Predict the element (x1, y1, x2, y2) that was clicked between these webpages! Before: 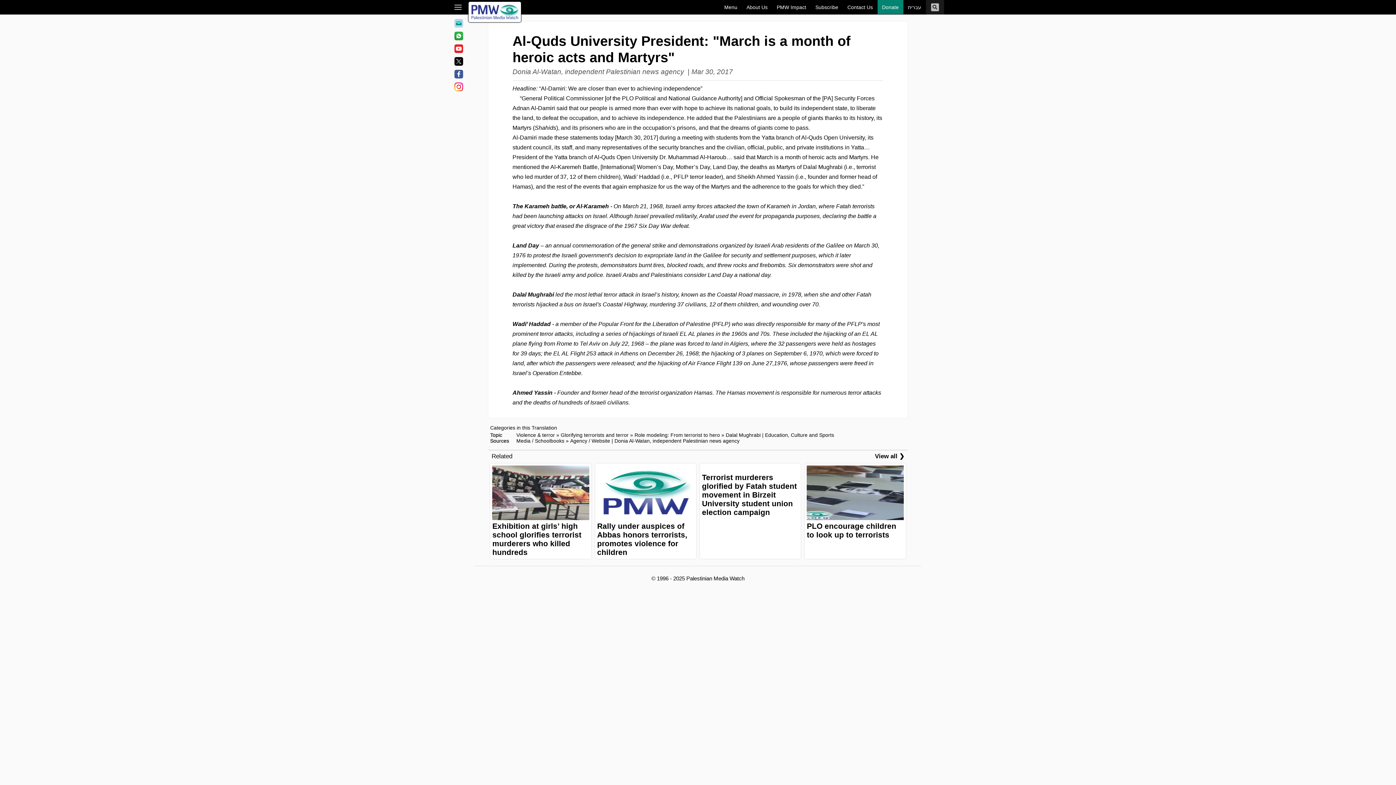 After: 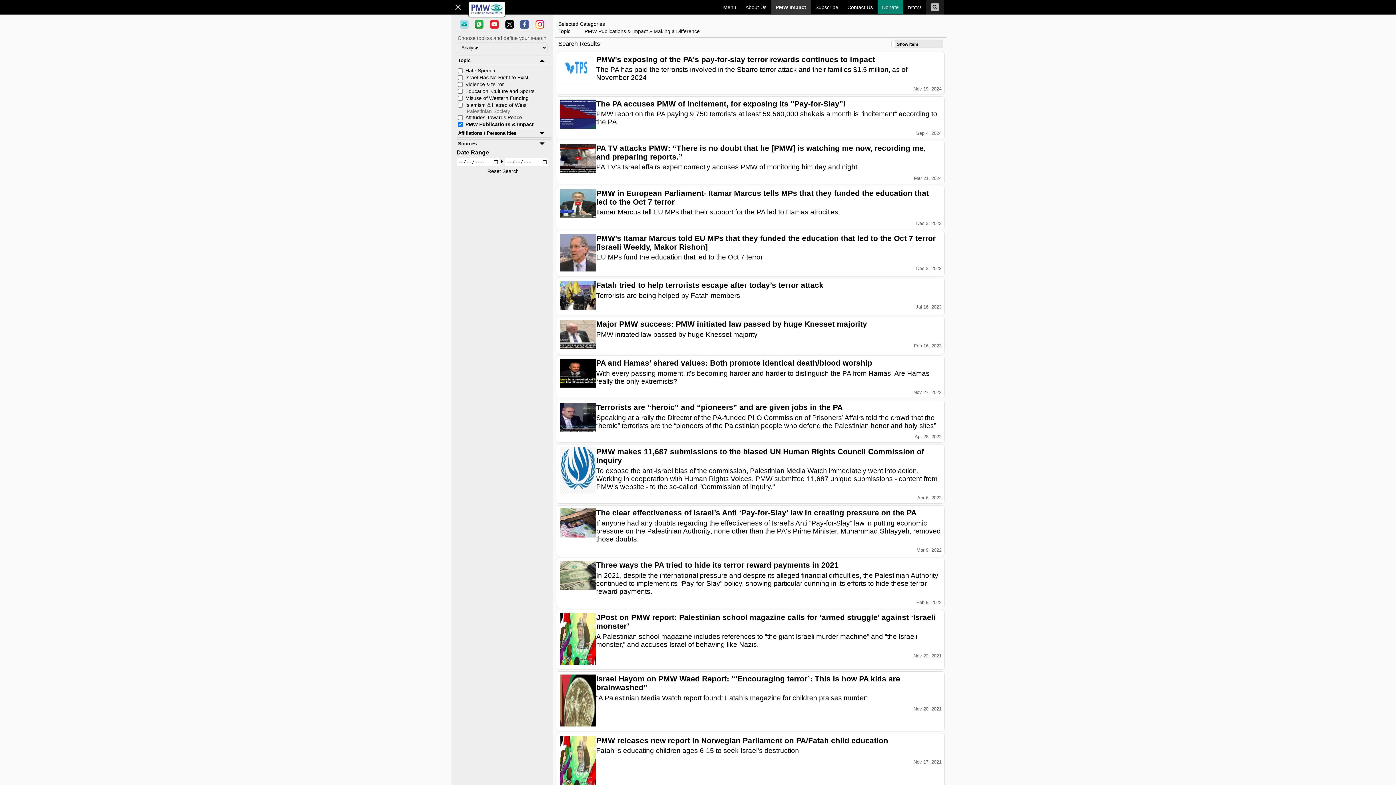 Action: label: PMW Impact bbox: (772, 0, 811, 14)